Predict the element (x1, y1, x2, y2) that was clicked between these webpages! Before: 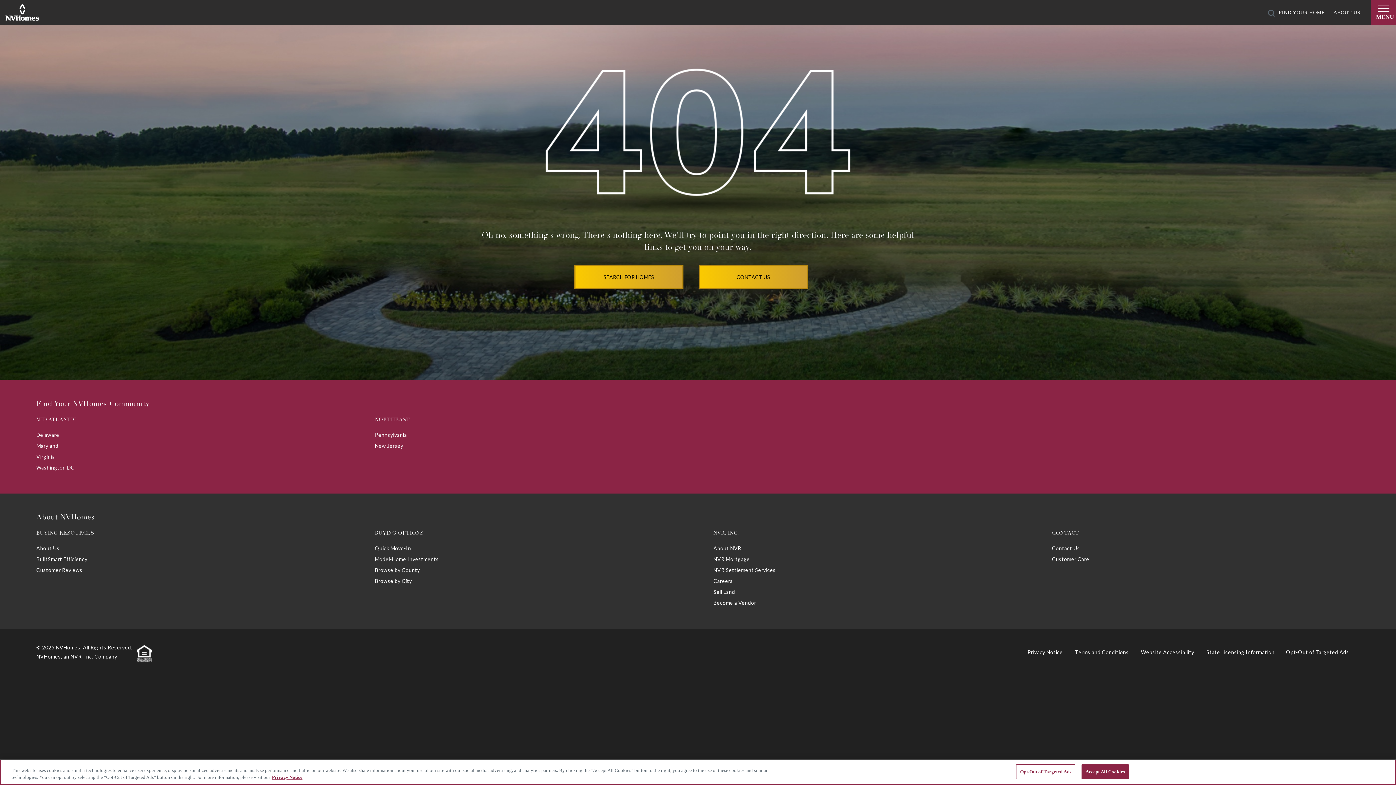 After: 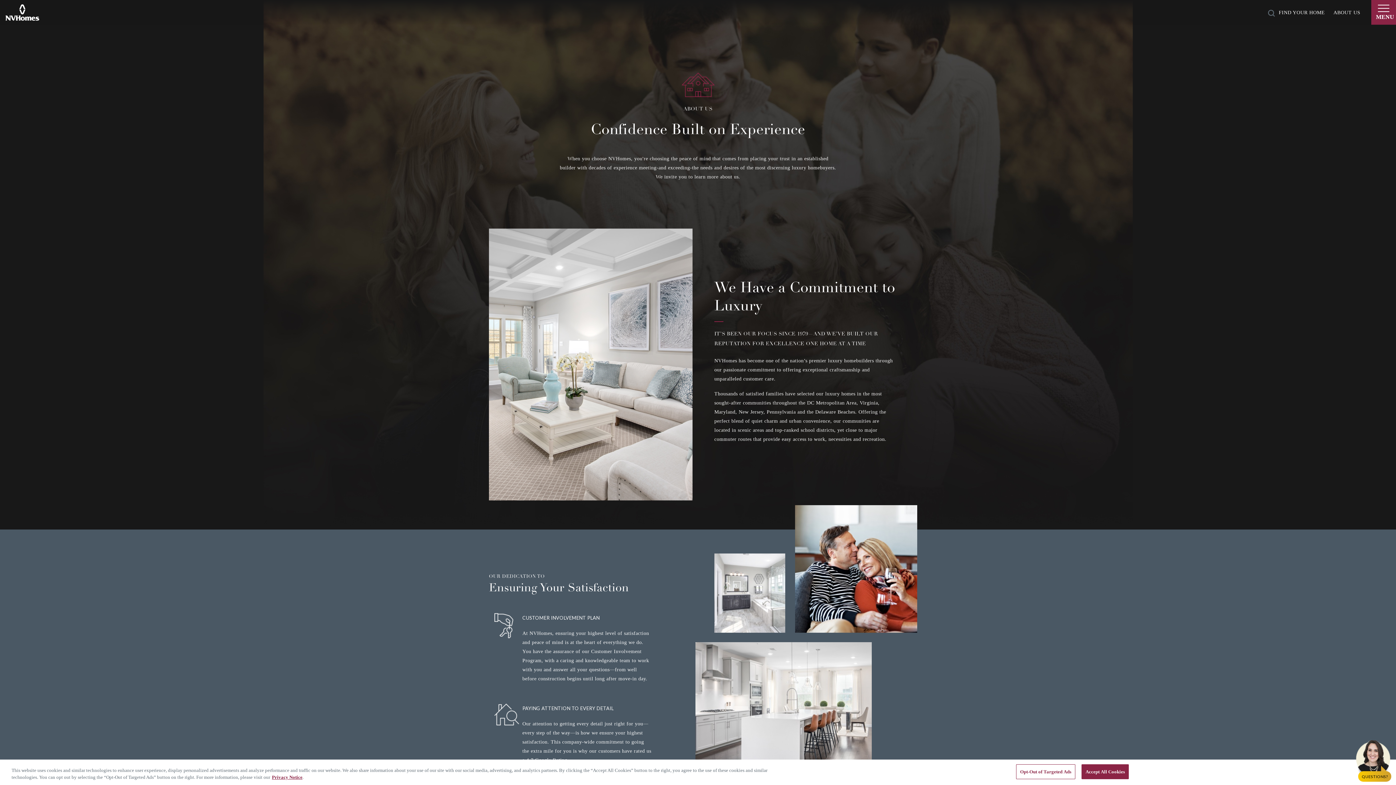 Action: label: About Us bbox: (36, 545, 59, 551)